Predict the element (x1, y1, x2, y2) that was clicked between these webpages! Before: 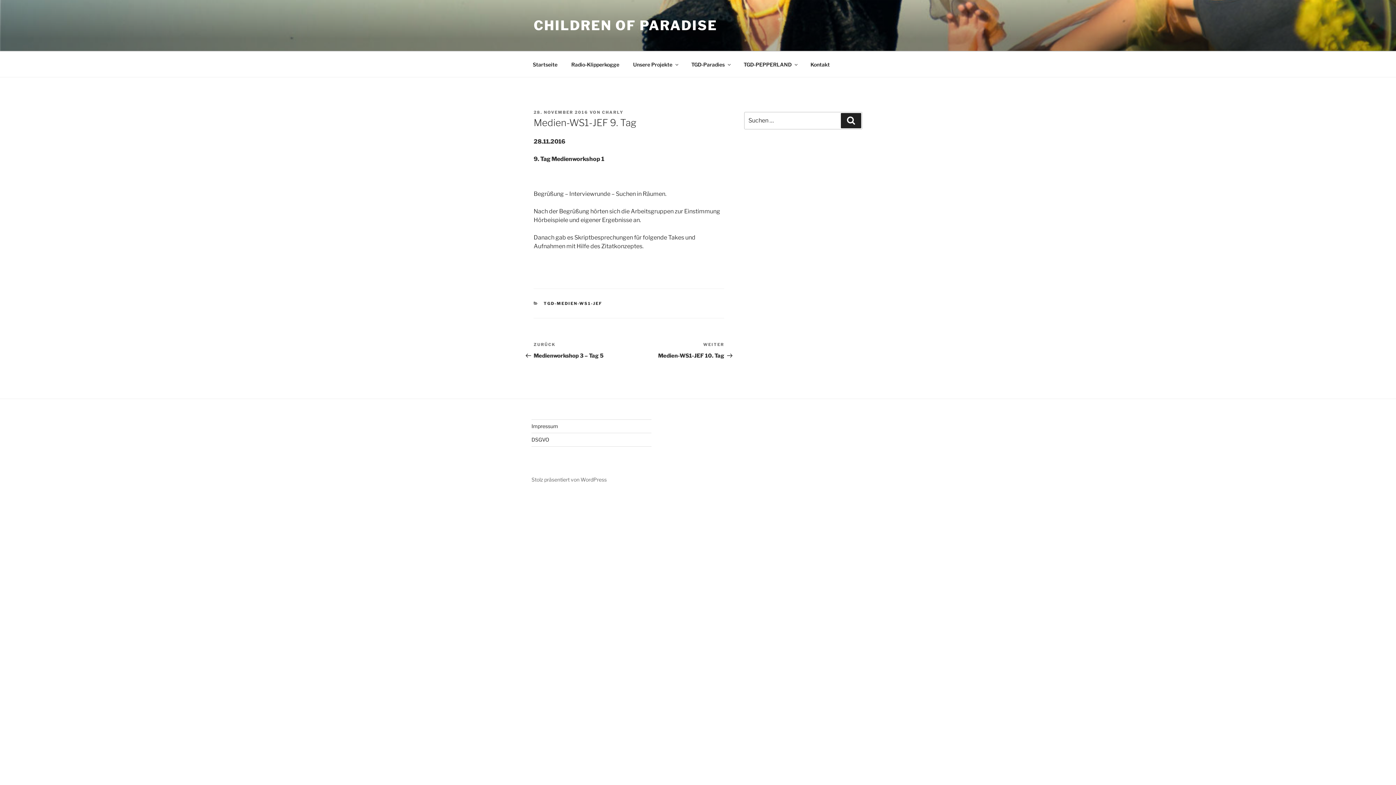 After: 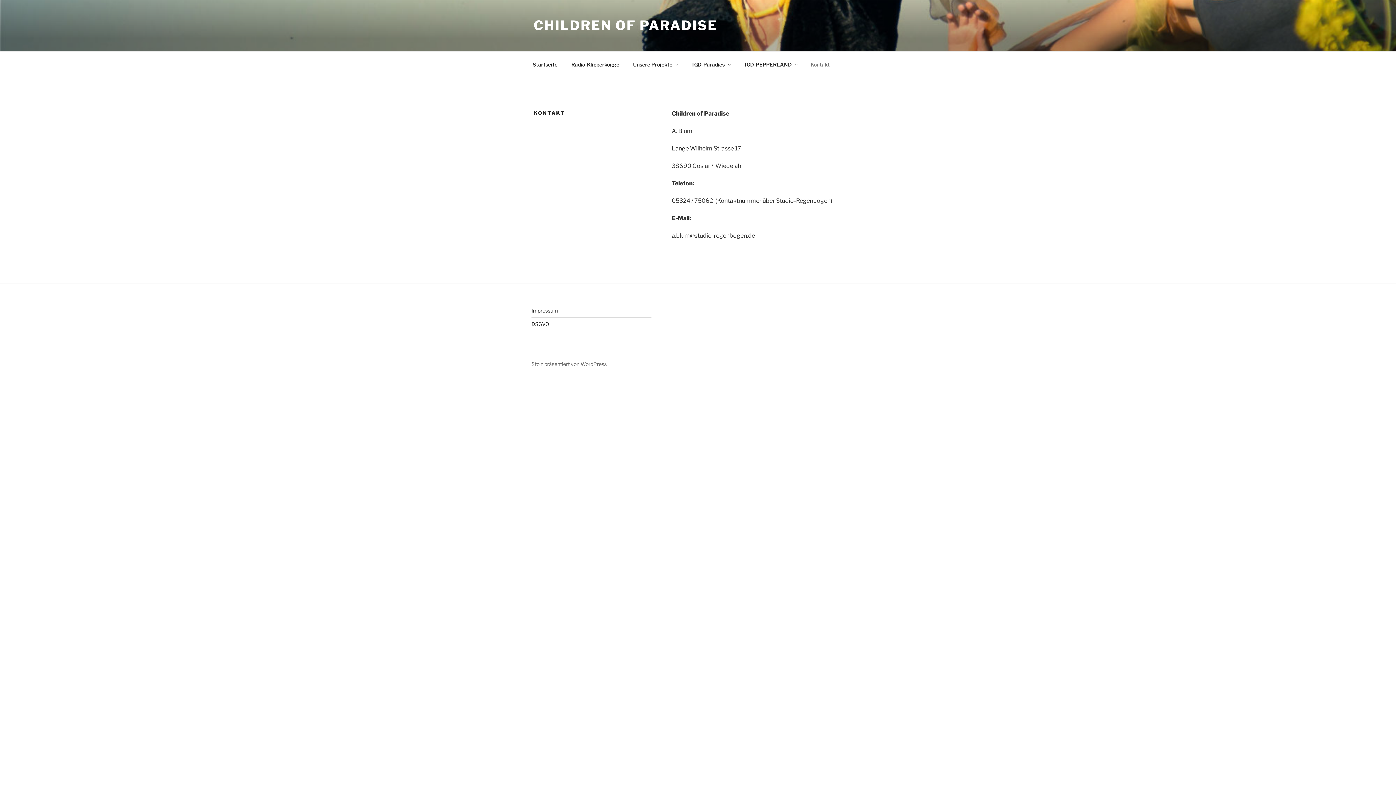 Action: label: Kontakt bbox: (804, 55, 836, 73)